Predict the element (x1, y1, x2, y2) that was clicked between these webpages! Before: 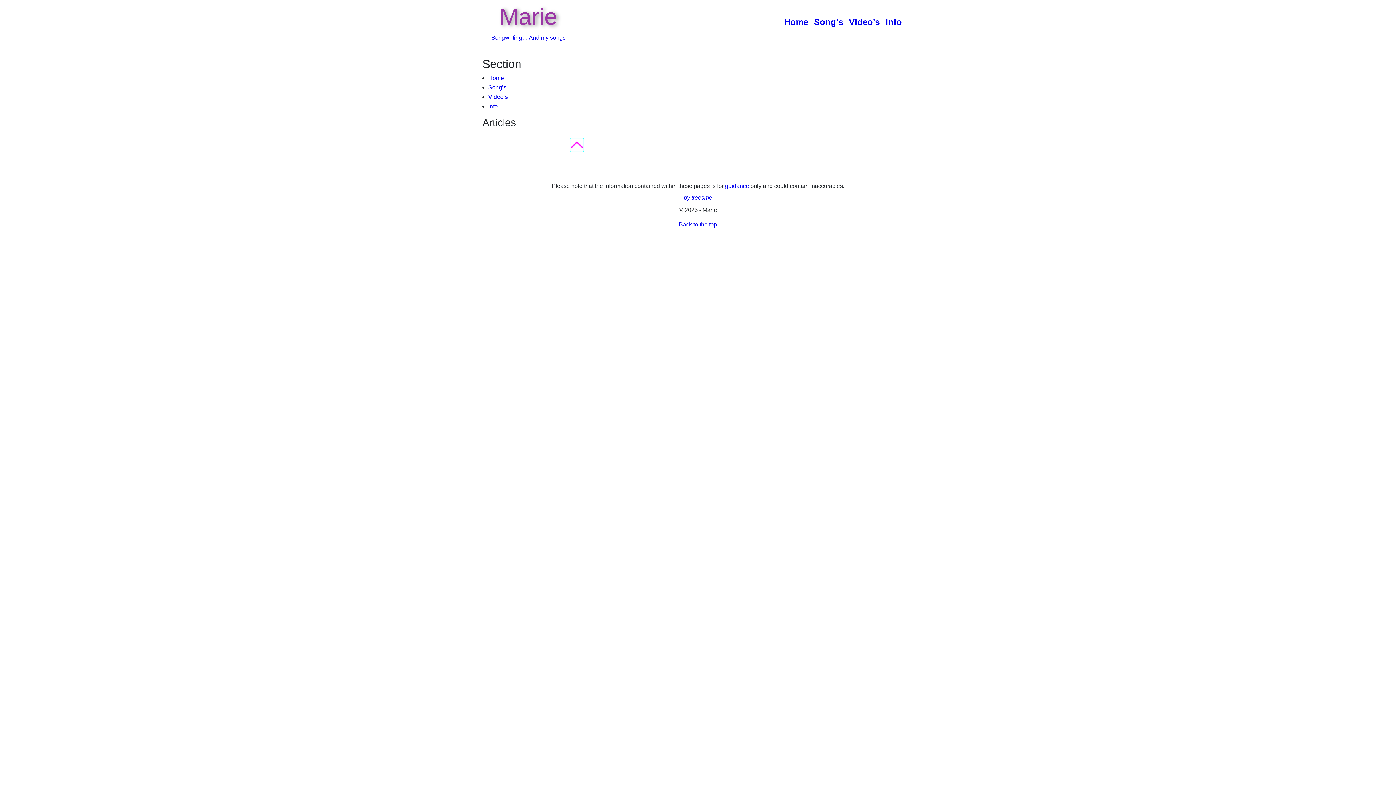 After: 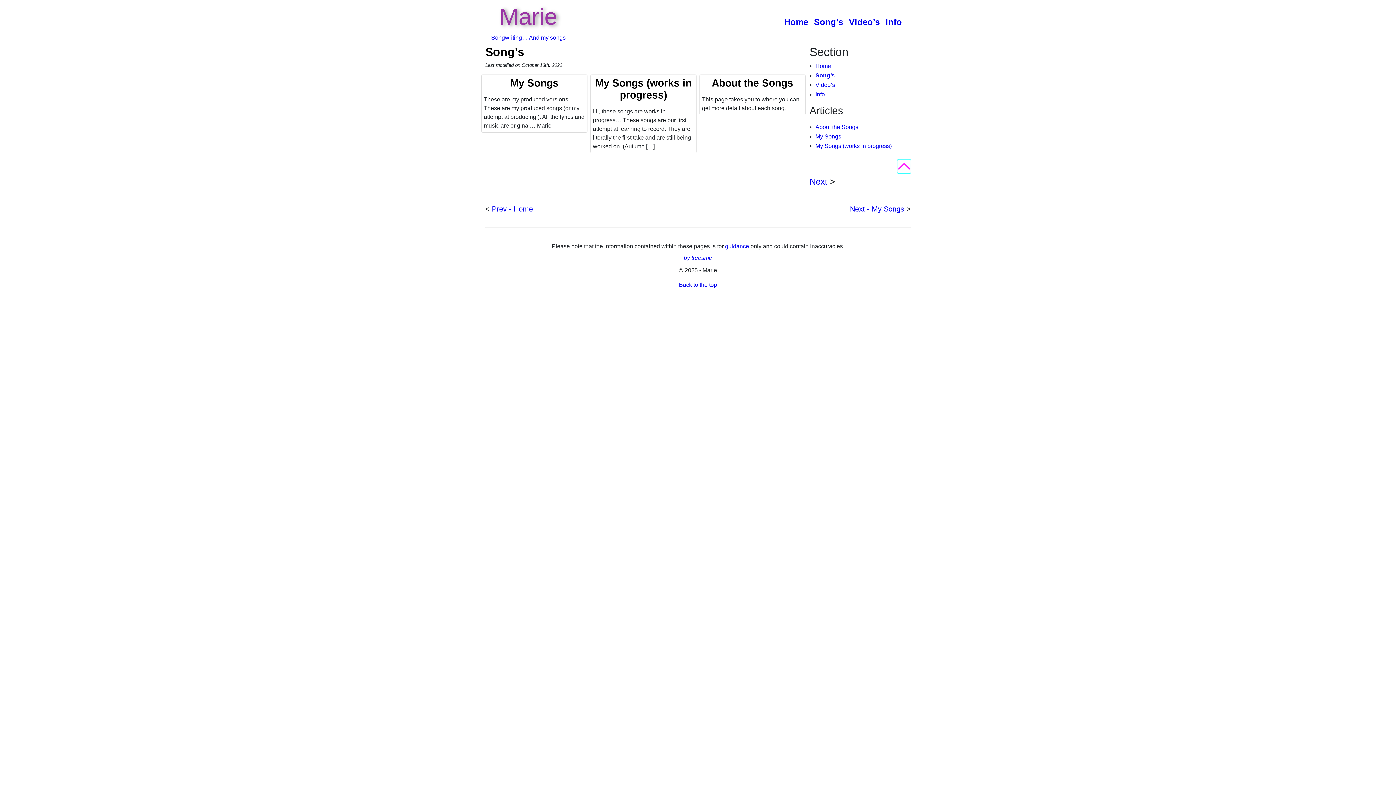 Action: bbox: (811, 11, 846, 33) label: Song’s